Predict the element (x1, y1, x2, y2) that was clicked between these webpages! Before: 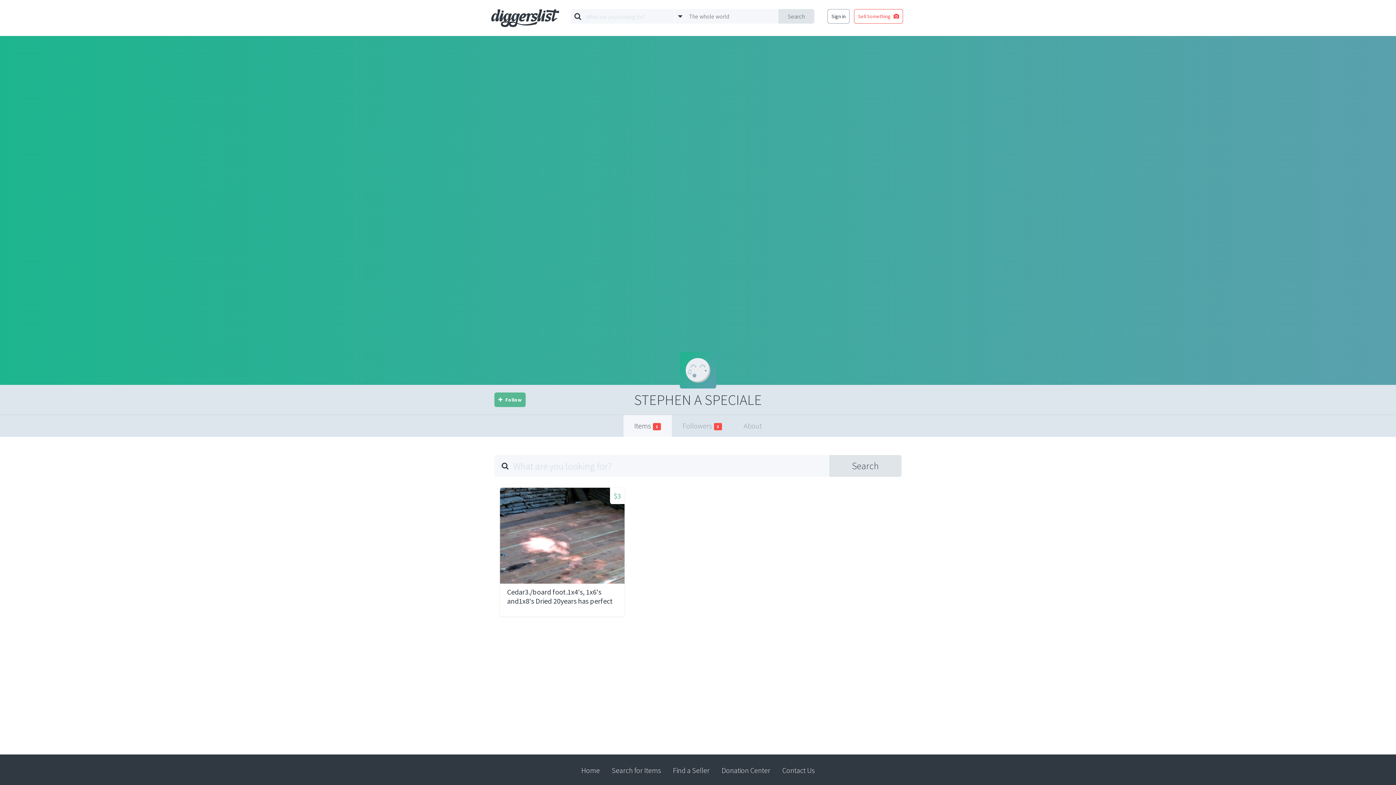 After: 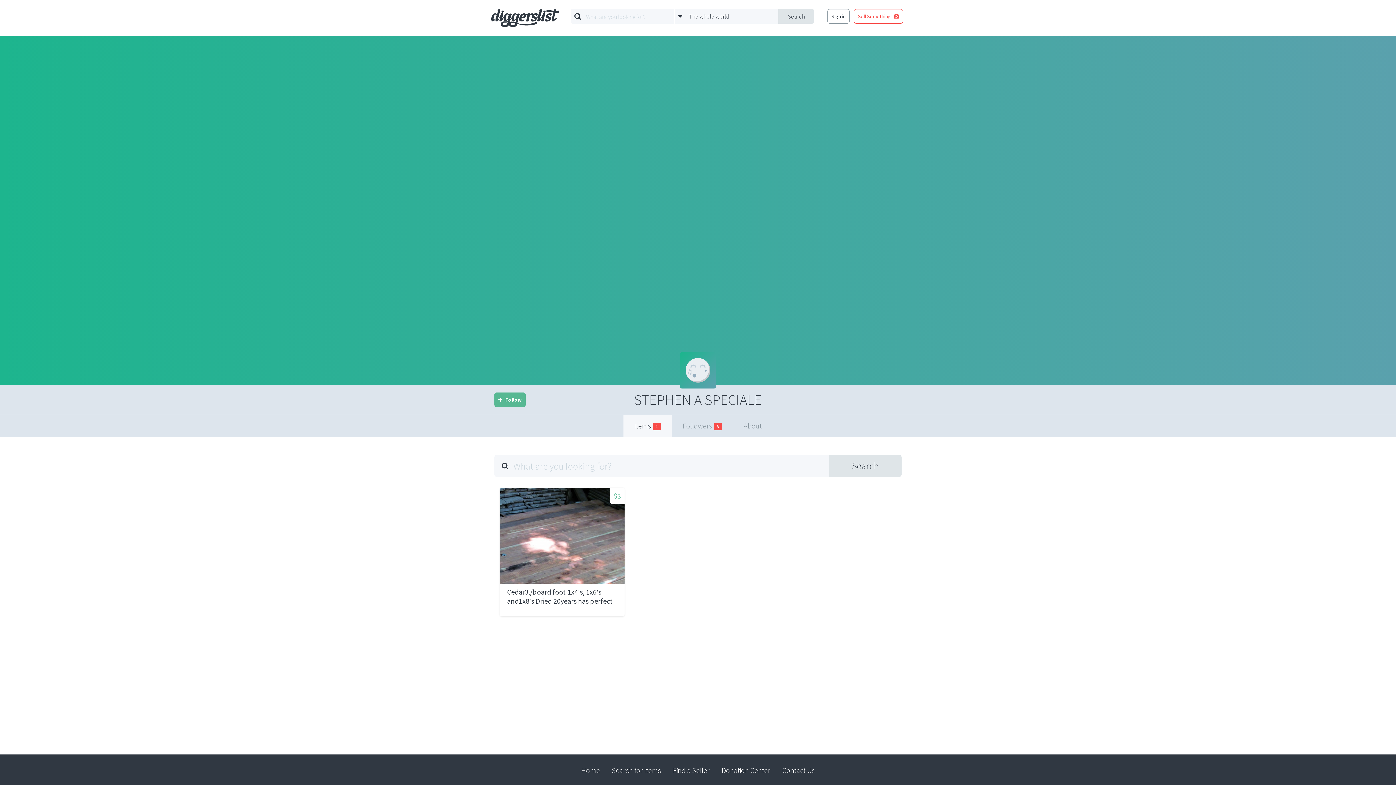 Action: bbox: (829, 455, 901, 477) label: Search